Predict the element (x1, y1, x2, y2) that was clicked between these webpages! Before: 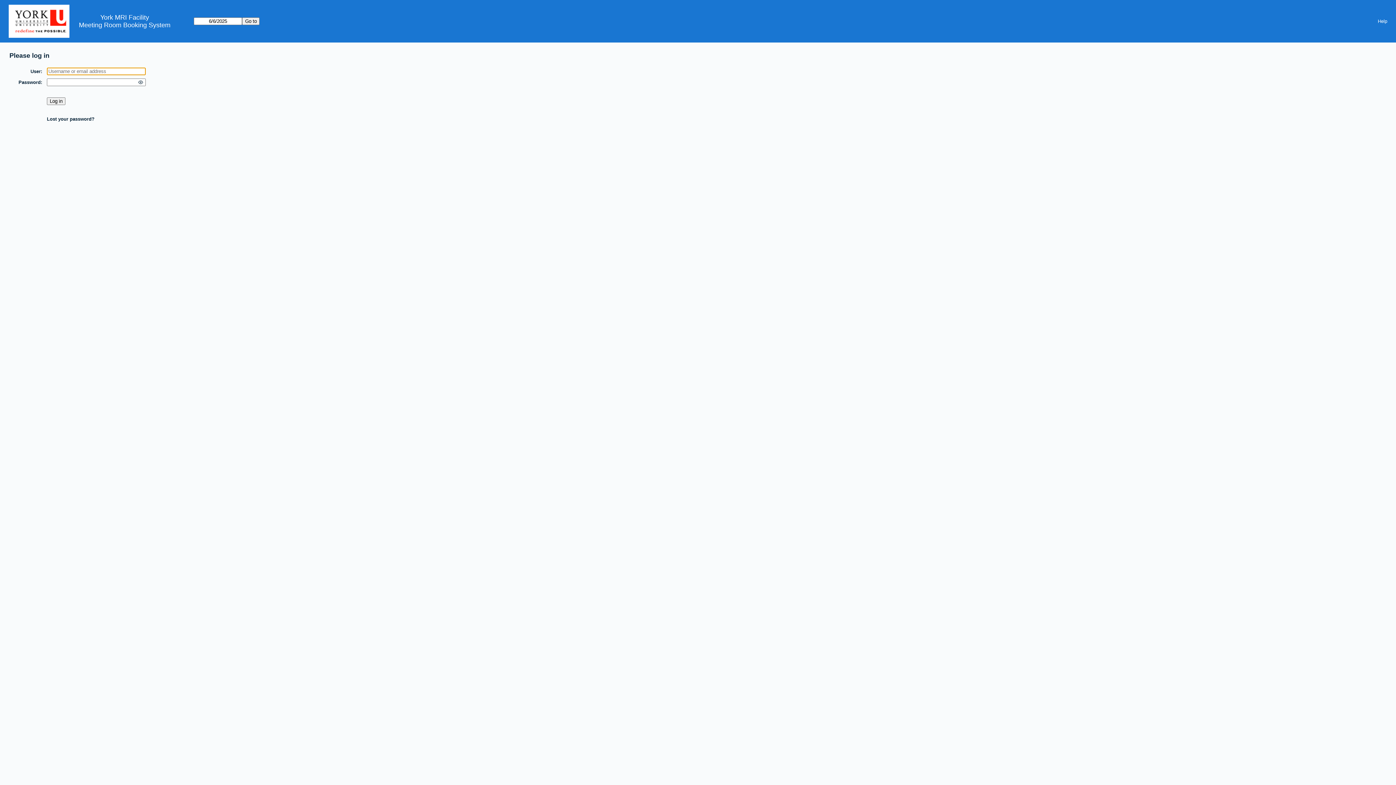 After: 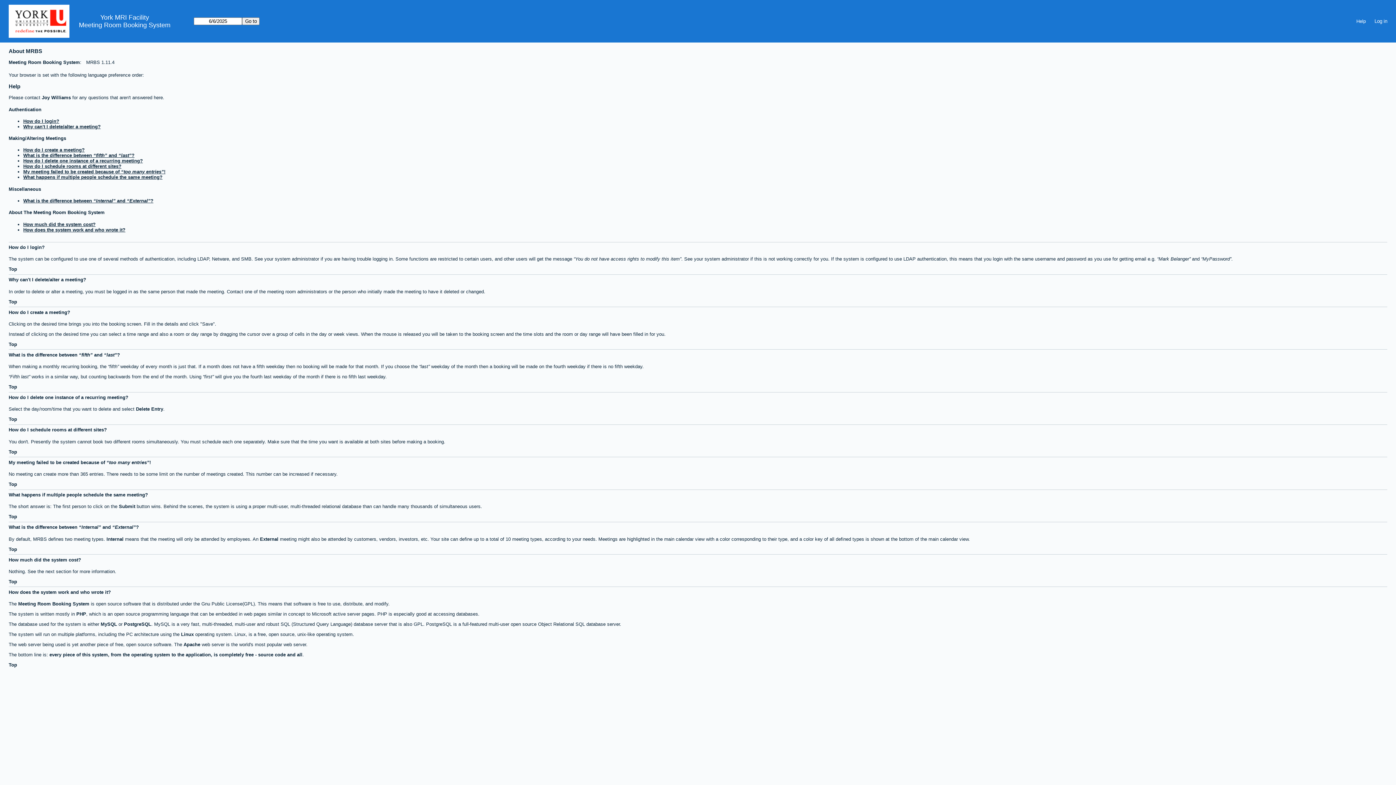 Action: bbox: (1373, 16, 1392, 26) label: Help